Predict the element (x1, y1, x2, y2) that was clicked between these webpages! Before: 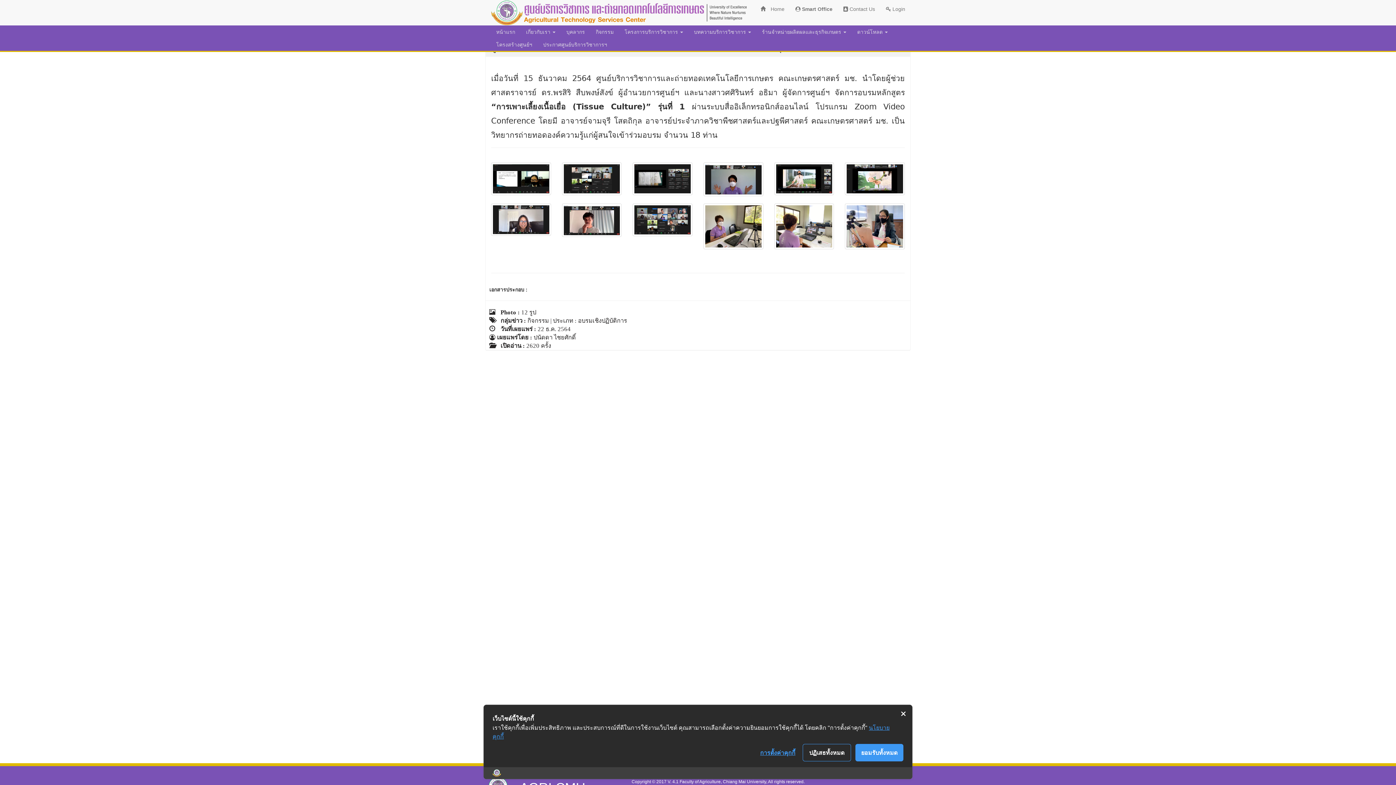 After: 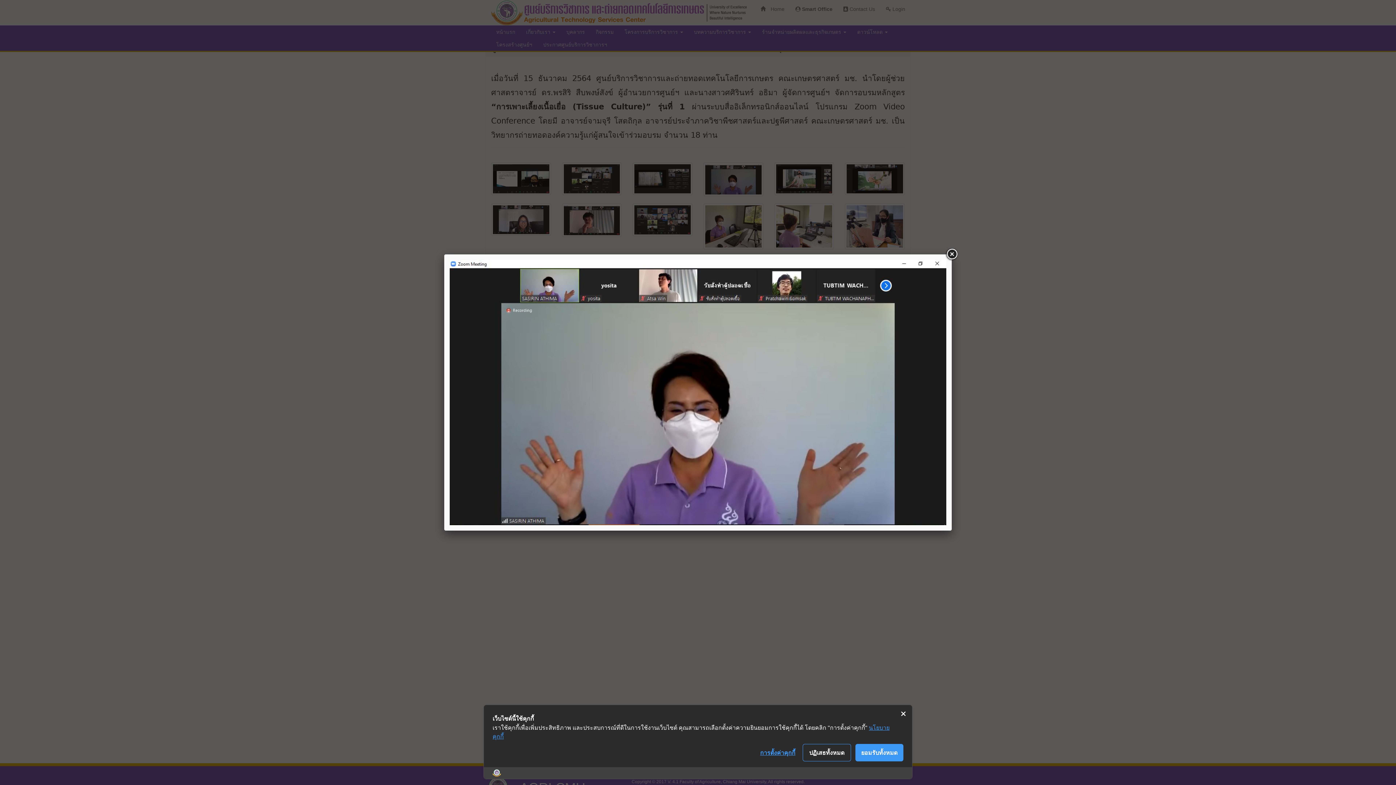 Action: bbox: (703, 162, 763, 196)